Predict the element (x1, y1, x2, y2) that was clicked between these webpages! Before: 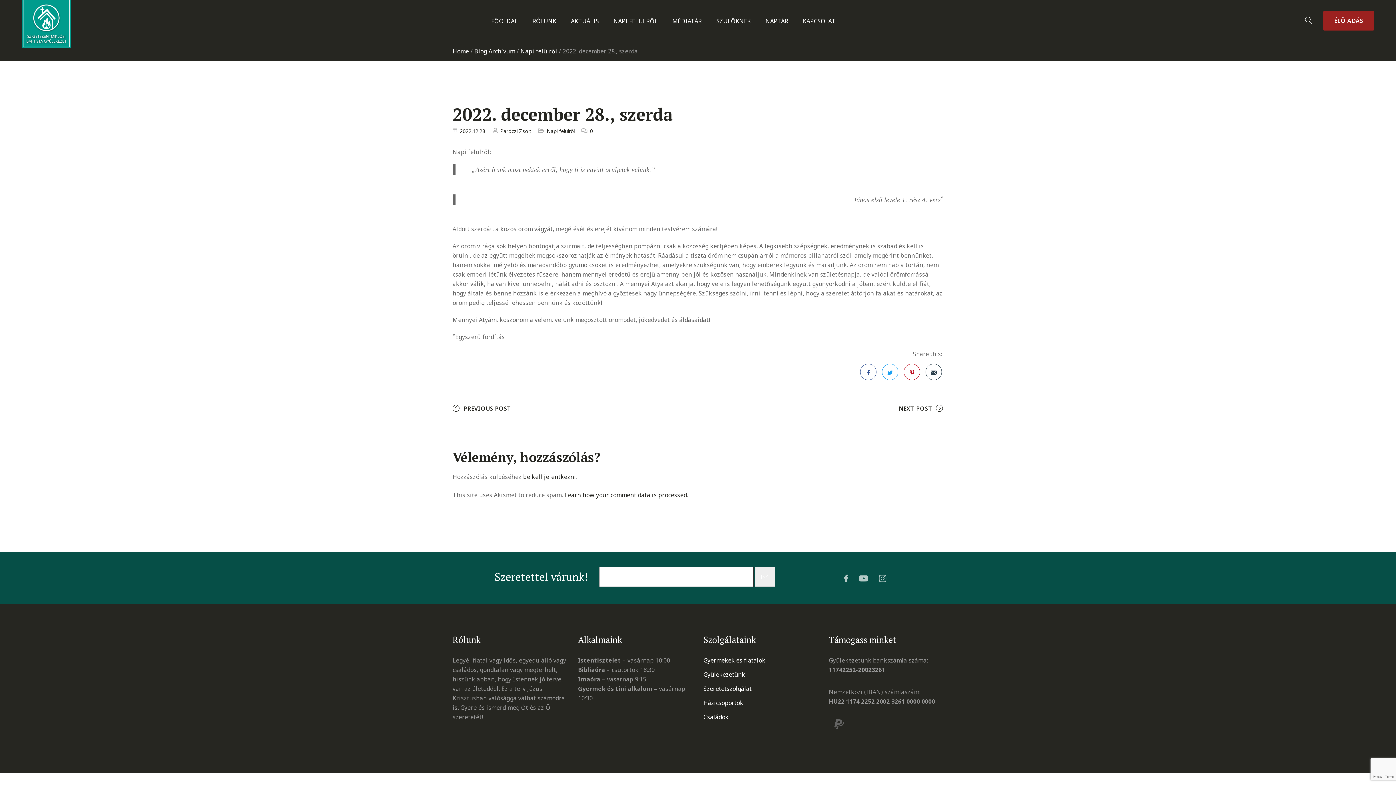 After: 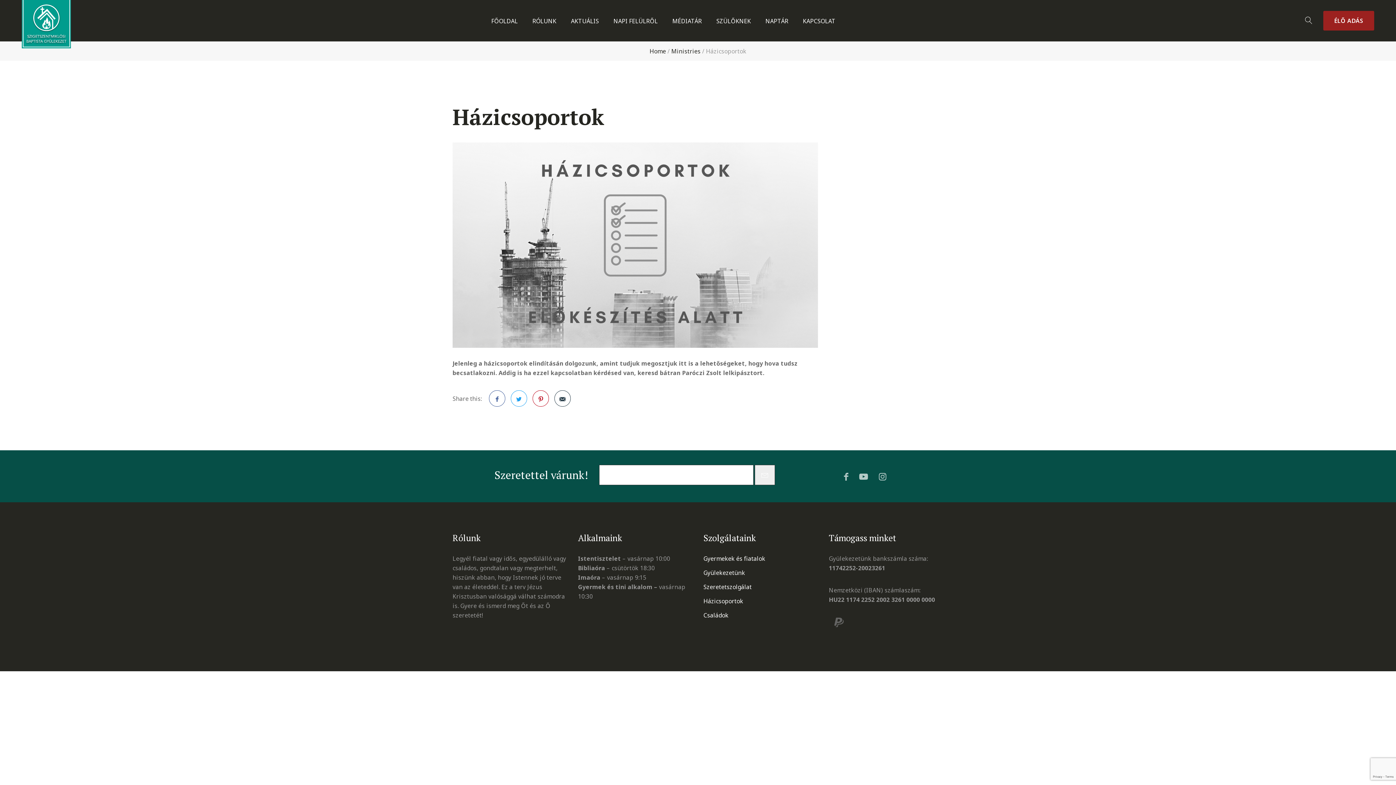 Action: bbox: (703, 699, 743, 707) label: Házicsoportok